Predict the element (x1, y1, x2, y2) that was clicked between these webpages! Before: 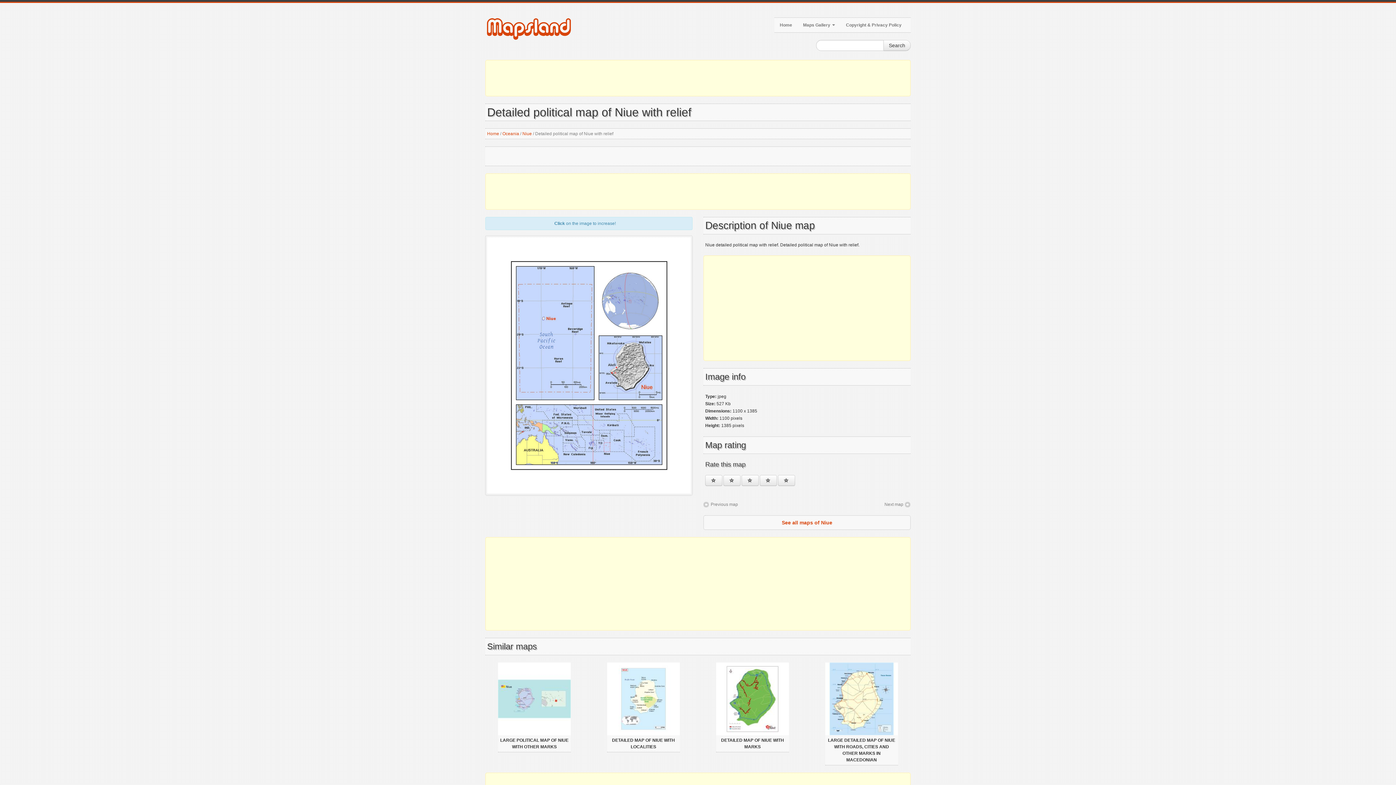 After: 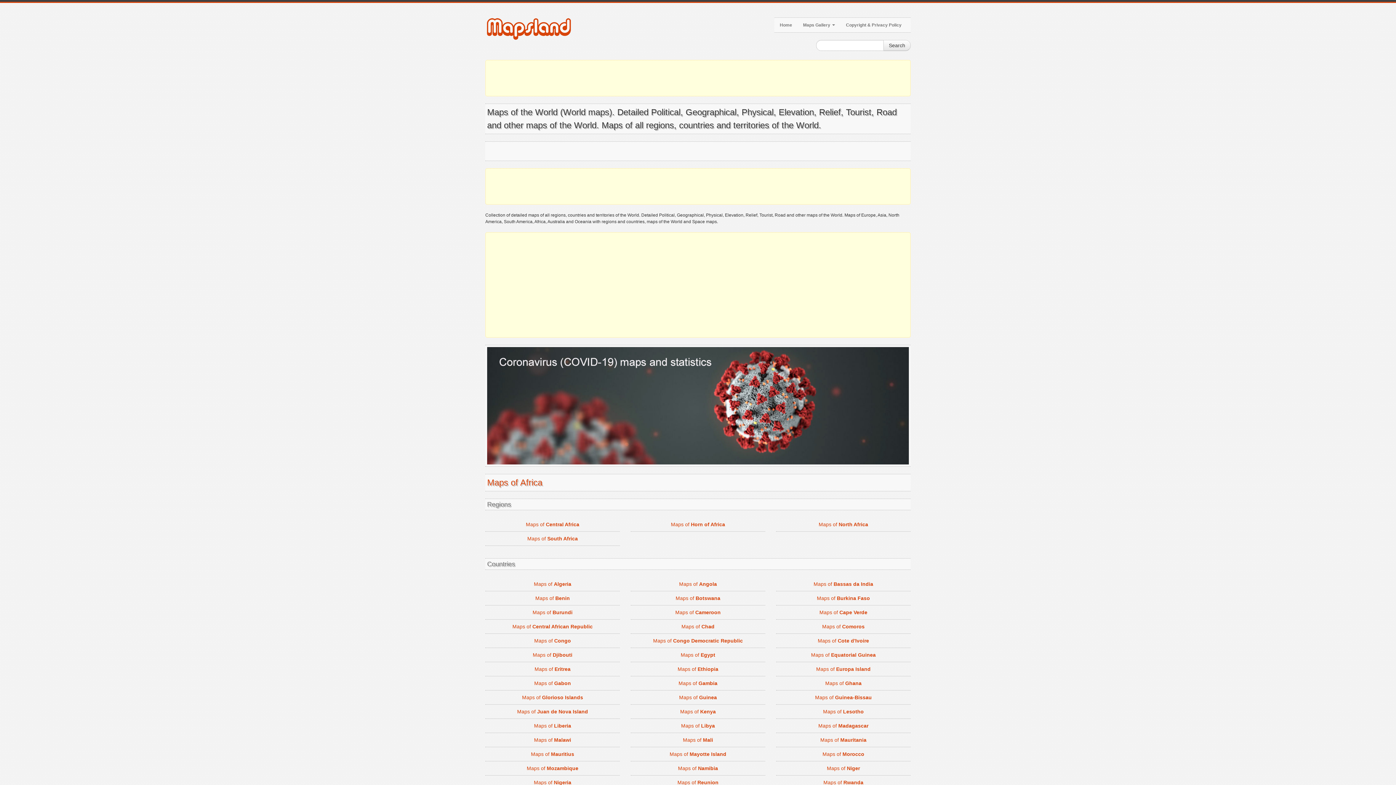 Action: label: Home bbox: (487, 131, 499, 136)